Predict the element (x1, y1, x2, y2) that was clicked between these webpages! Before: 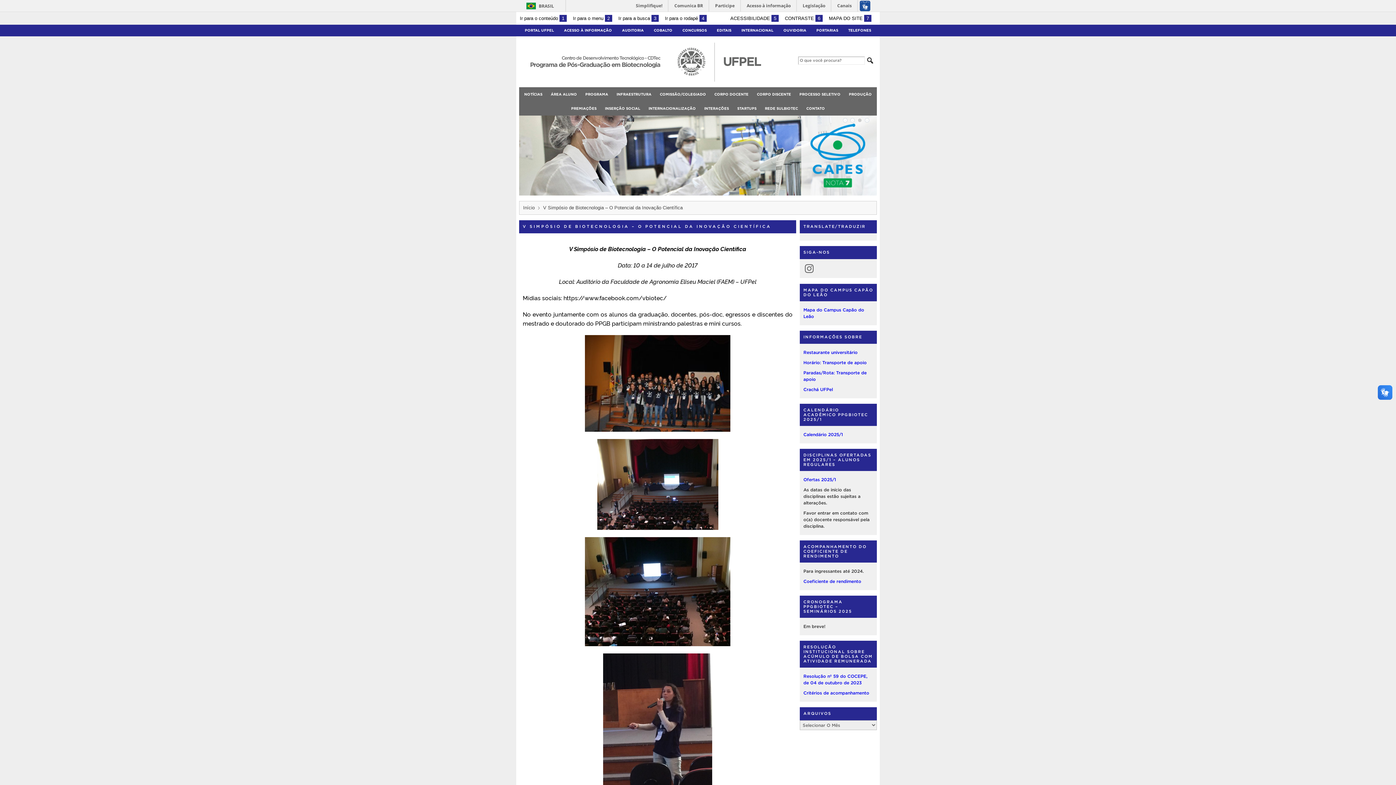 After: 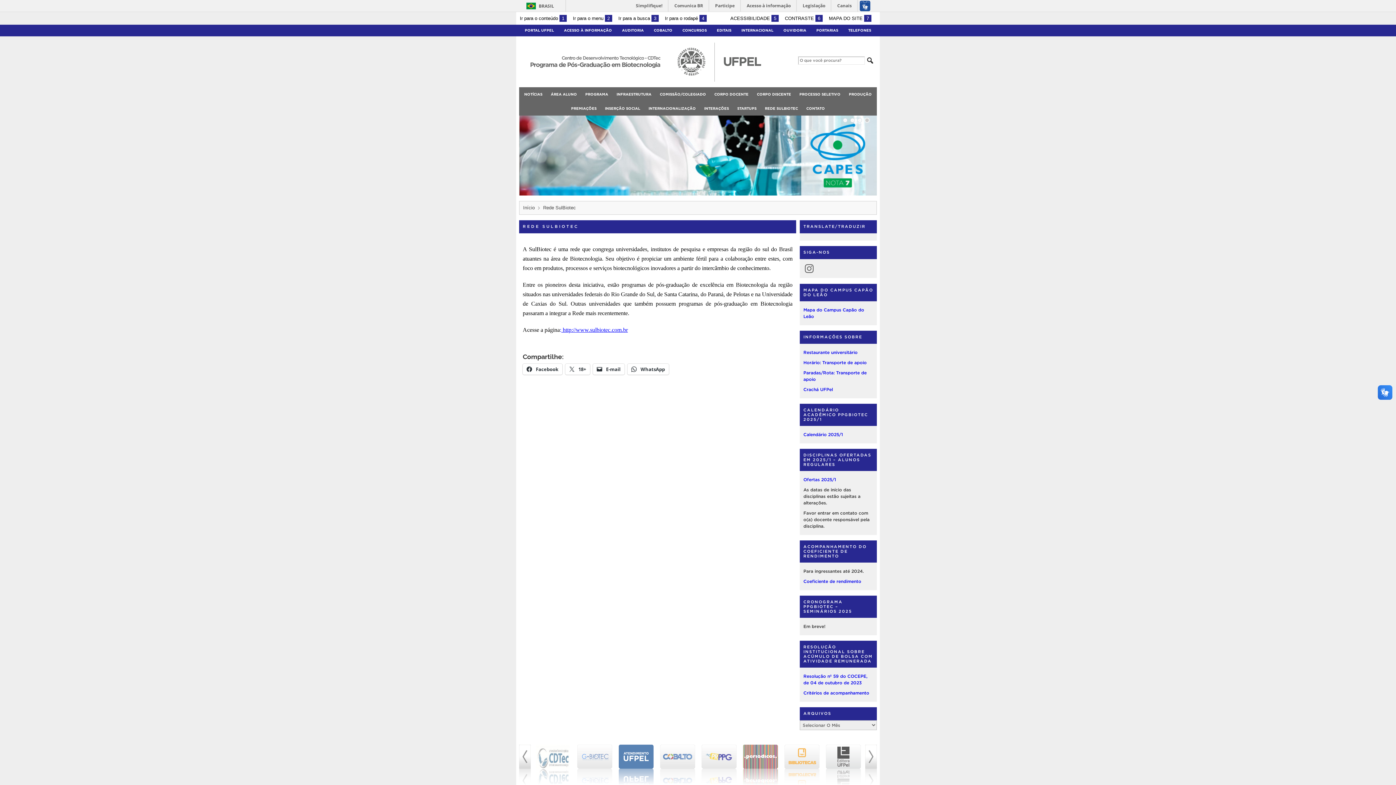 Action: bbox: (761, 101, 801, 115) label: REDE SULBIOTEC